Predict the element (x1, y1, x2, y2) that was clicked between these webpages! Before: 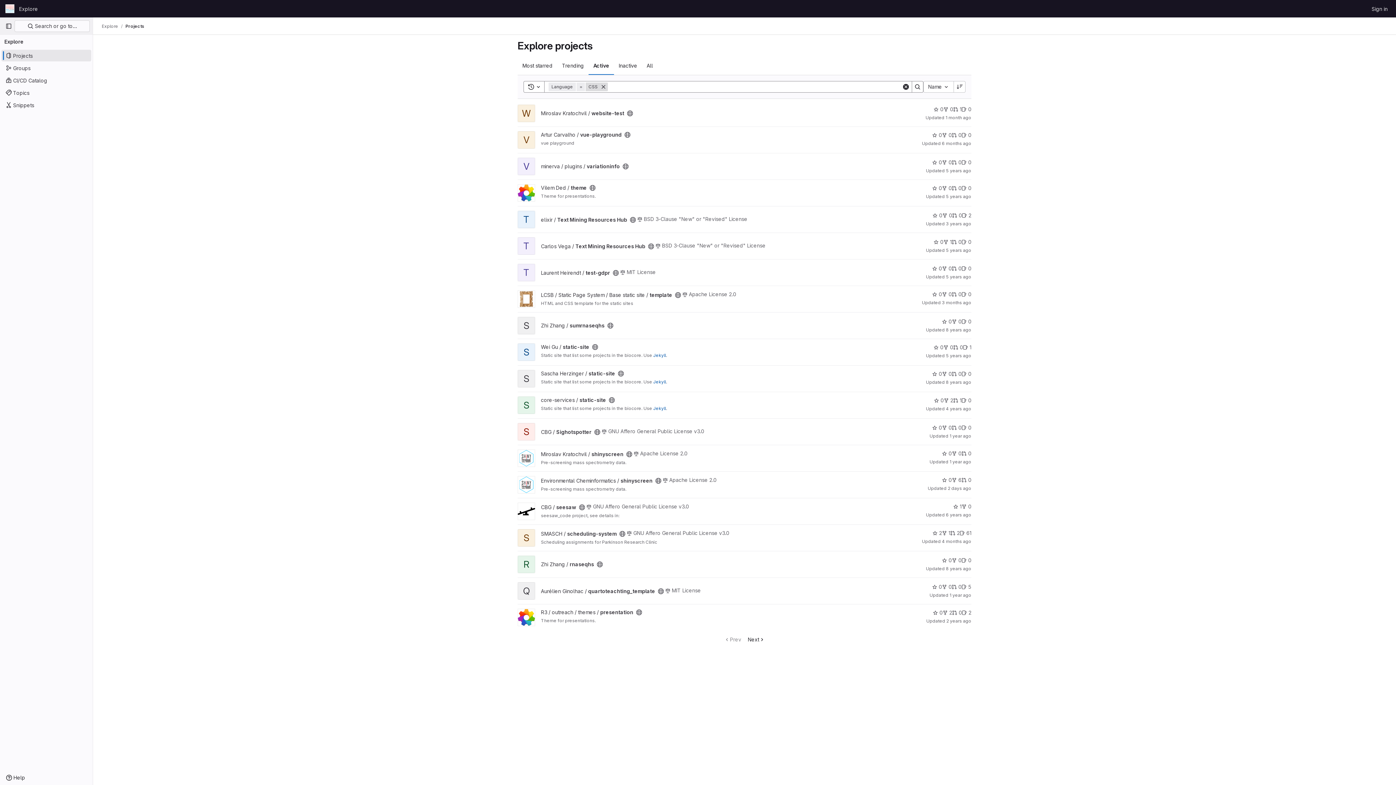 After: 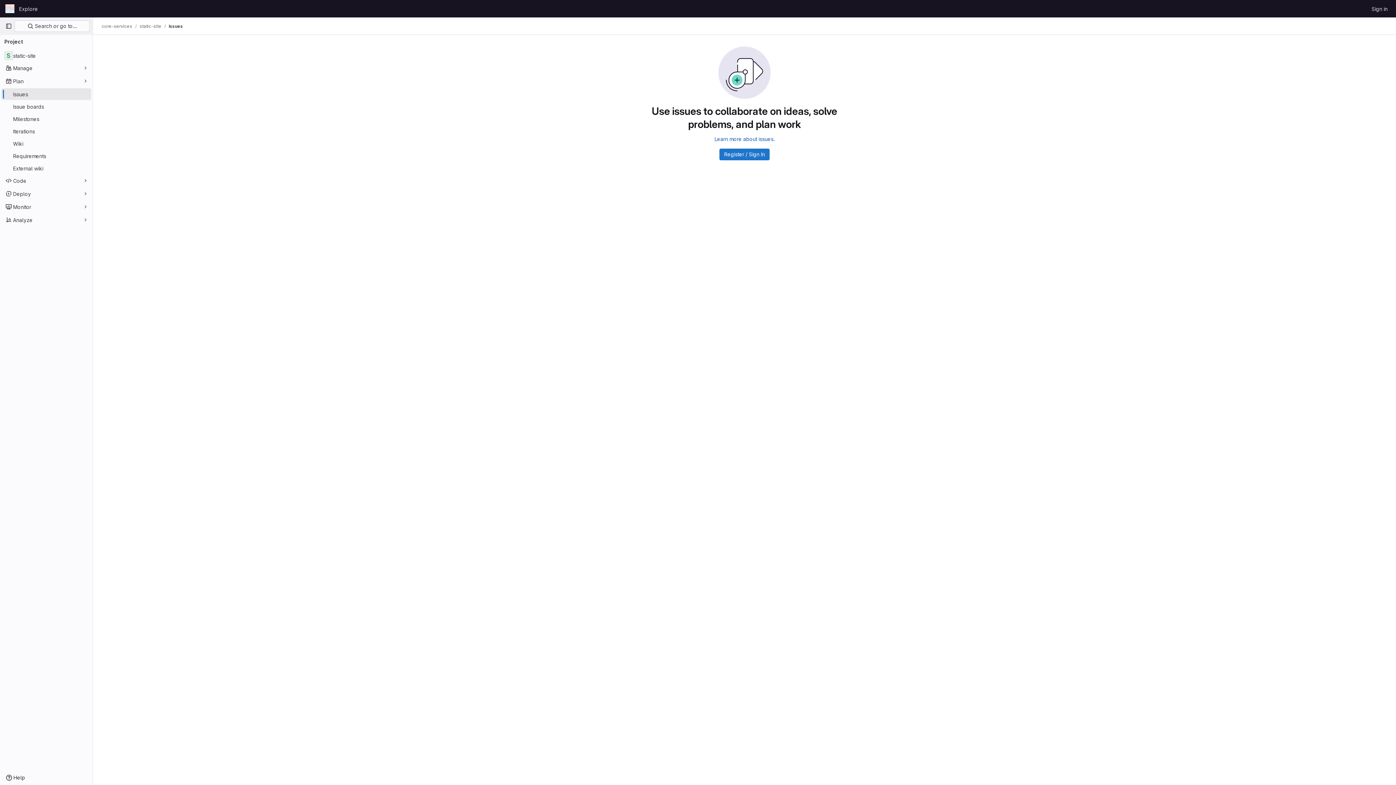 Action: bbox: (961, 396, 971, 404) label: static-site has 0 open issues